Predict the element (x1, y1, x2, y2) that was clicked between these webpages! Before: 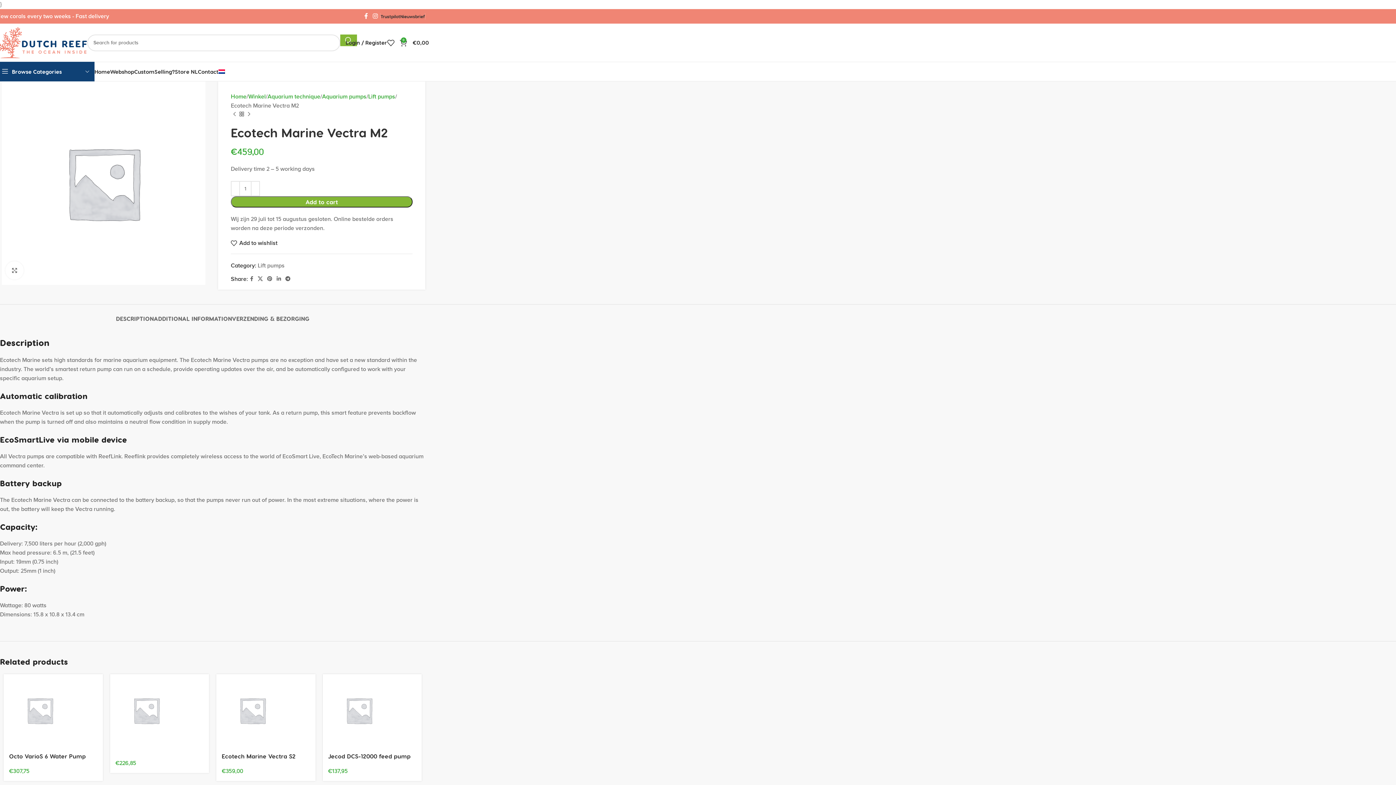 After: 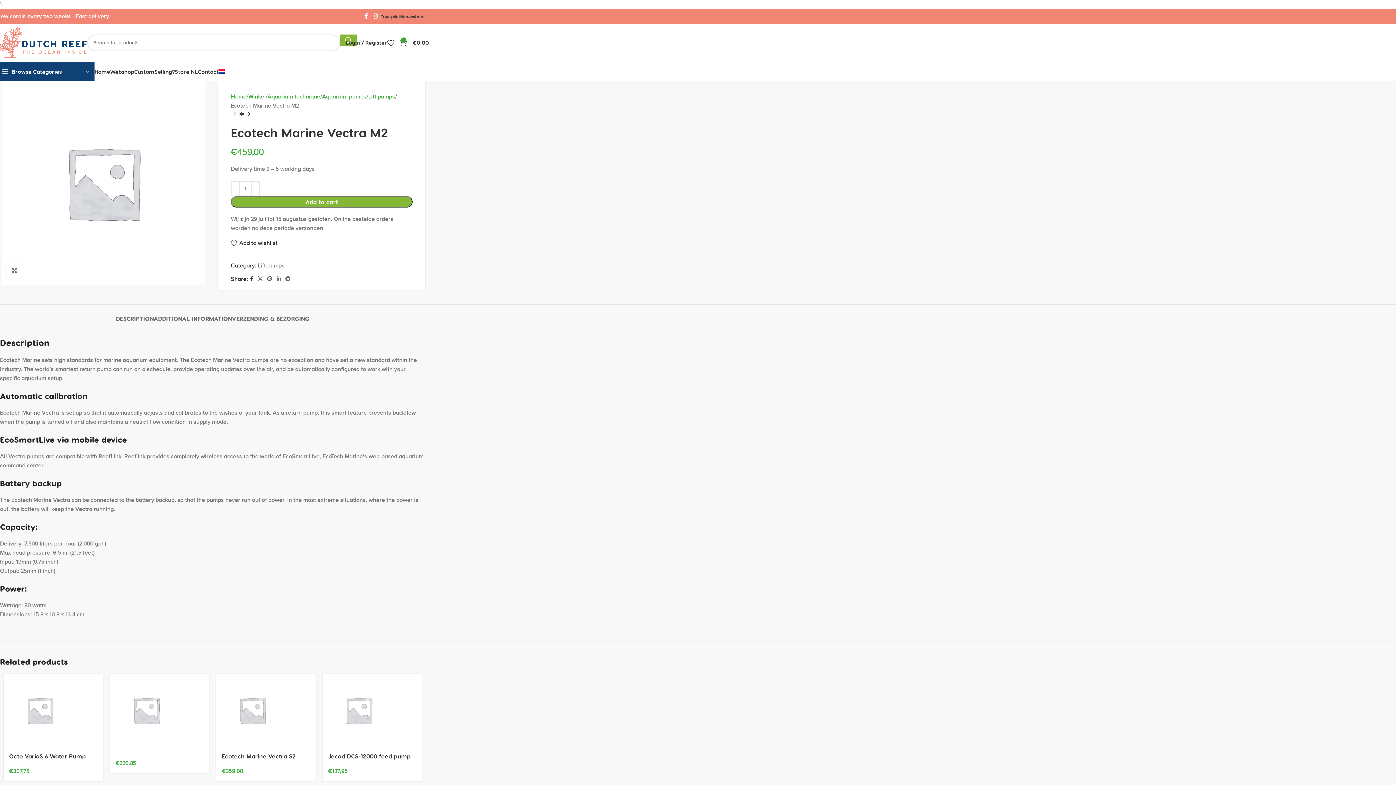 Action: label: Facebook social link bbox: (248, 274, 255, 284)